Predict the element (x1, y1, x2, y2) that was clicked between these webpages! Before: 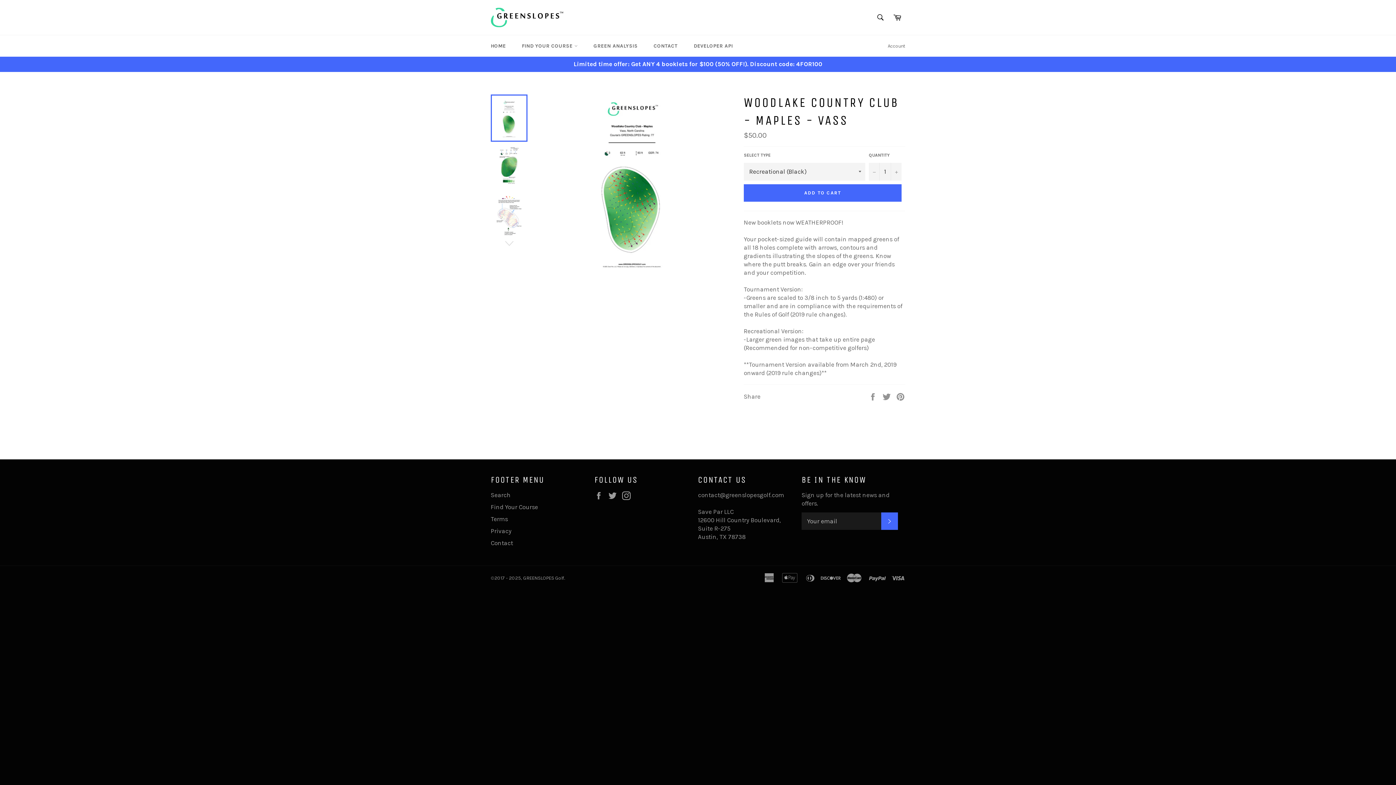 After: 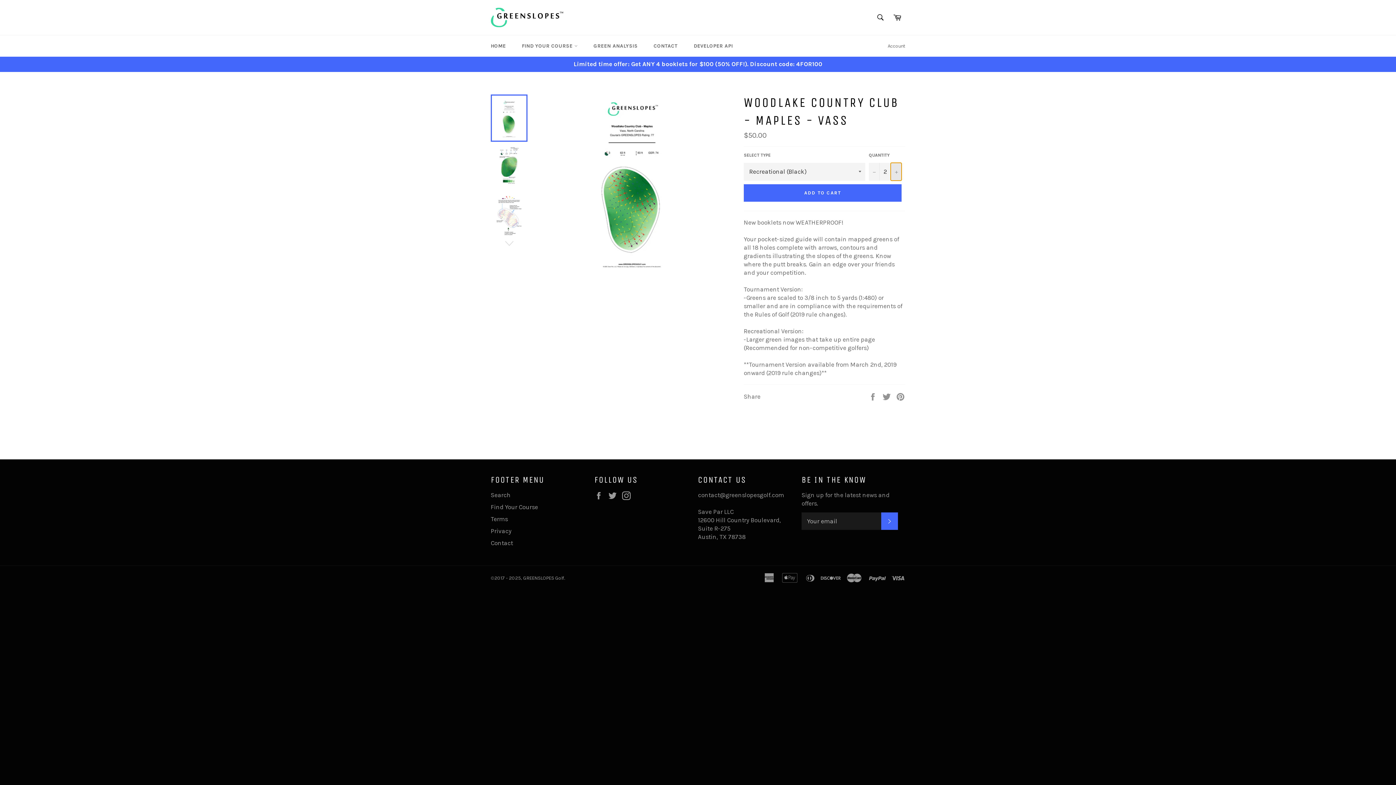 Action: label: Increase item quantity by one bbox: (890, 162, 901, 180)